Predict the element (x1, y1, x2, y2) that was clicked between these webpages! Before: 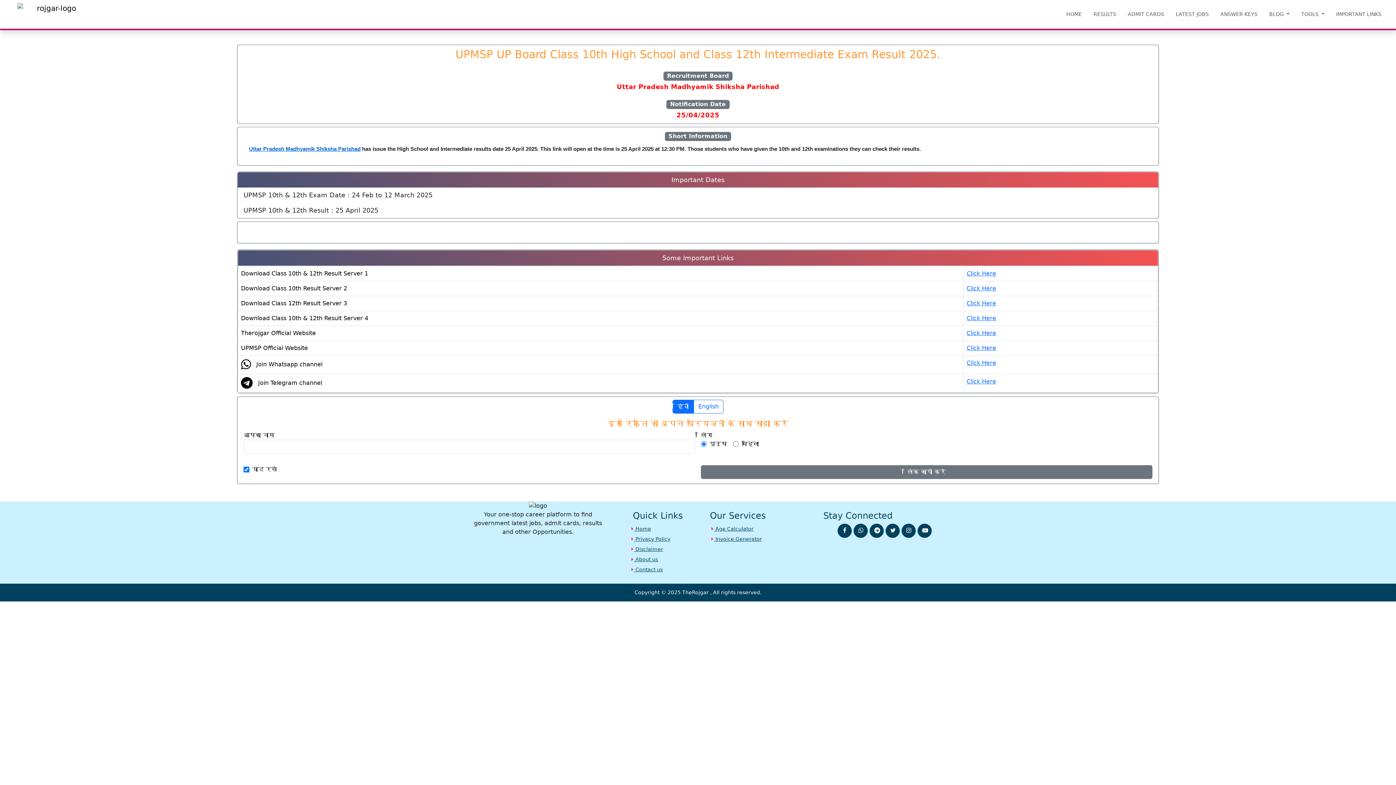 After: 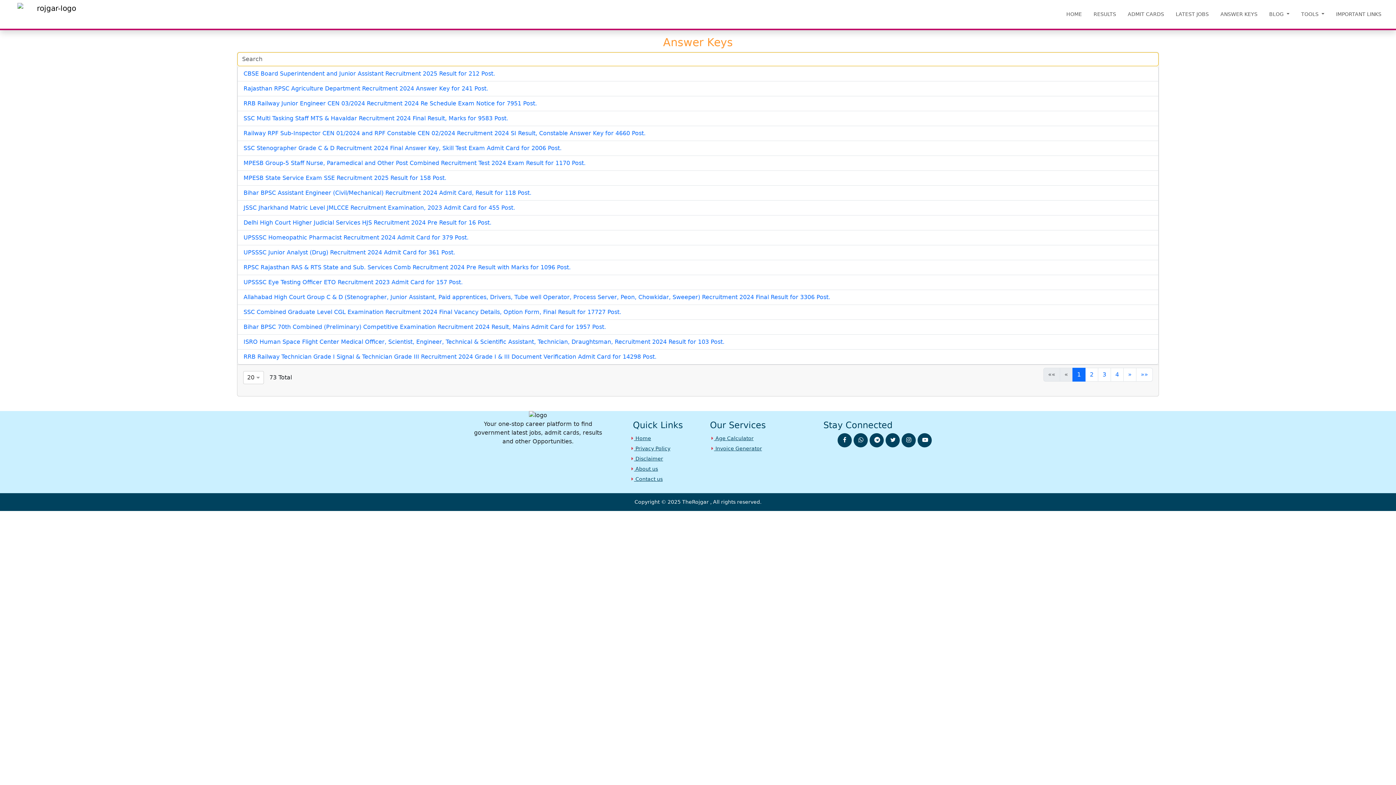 Action: bbox: (1214, 7, 1263, 21) label: ANSWER KEYS